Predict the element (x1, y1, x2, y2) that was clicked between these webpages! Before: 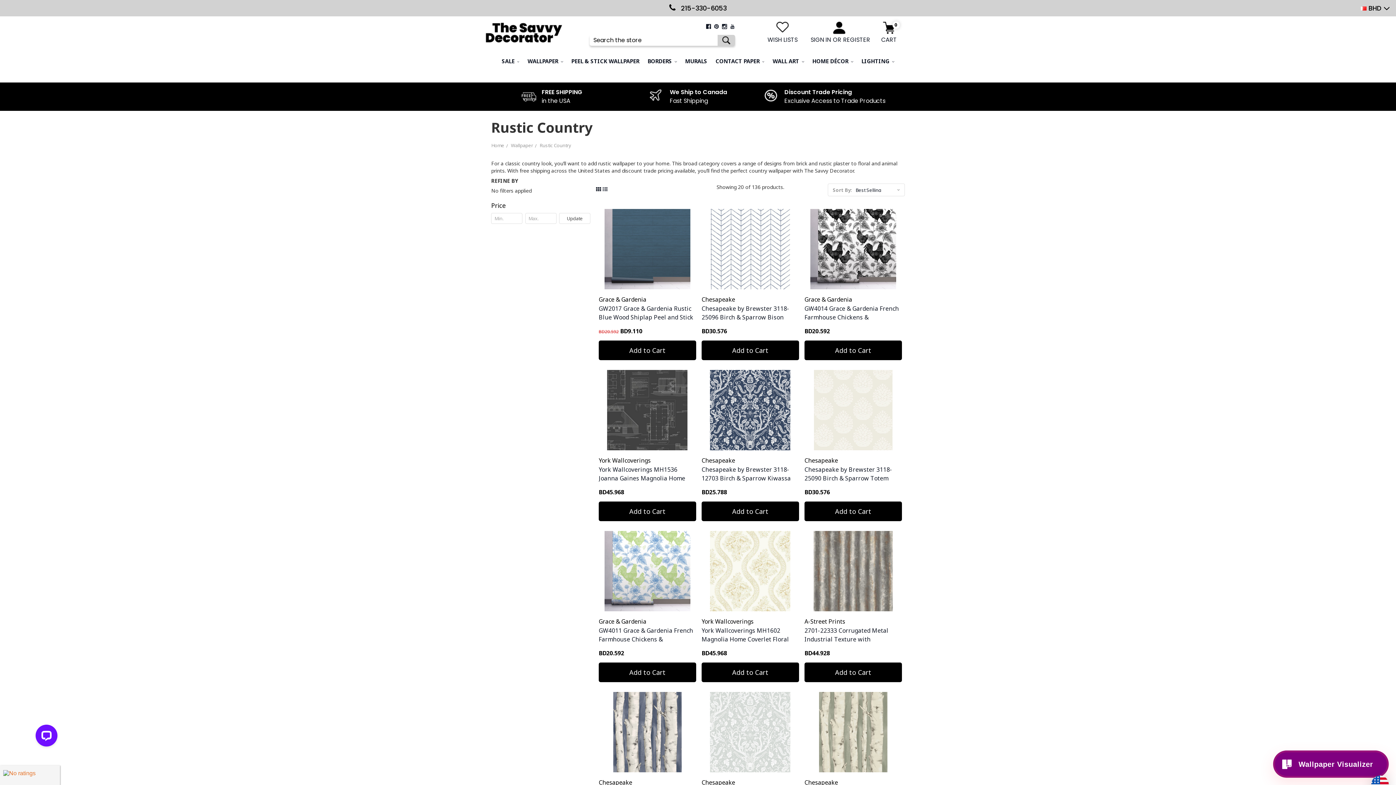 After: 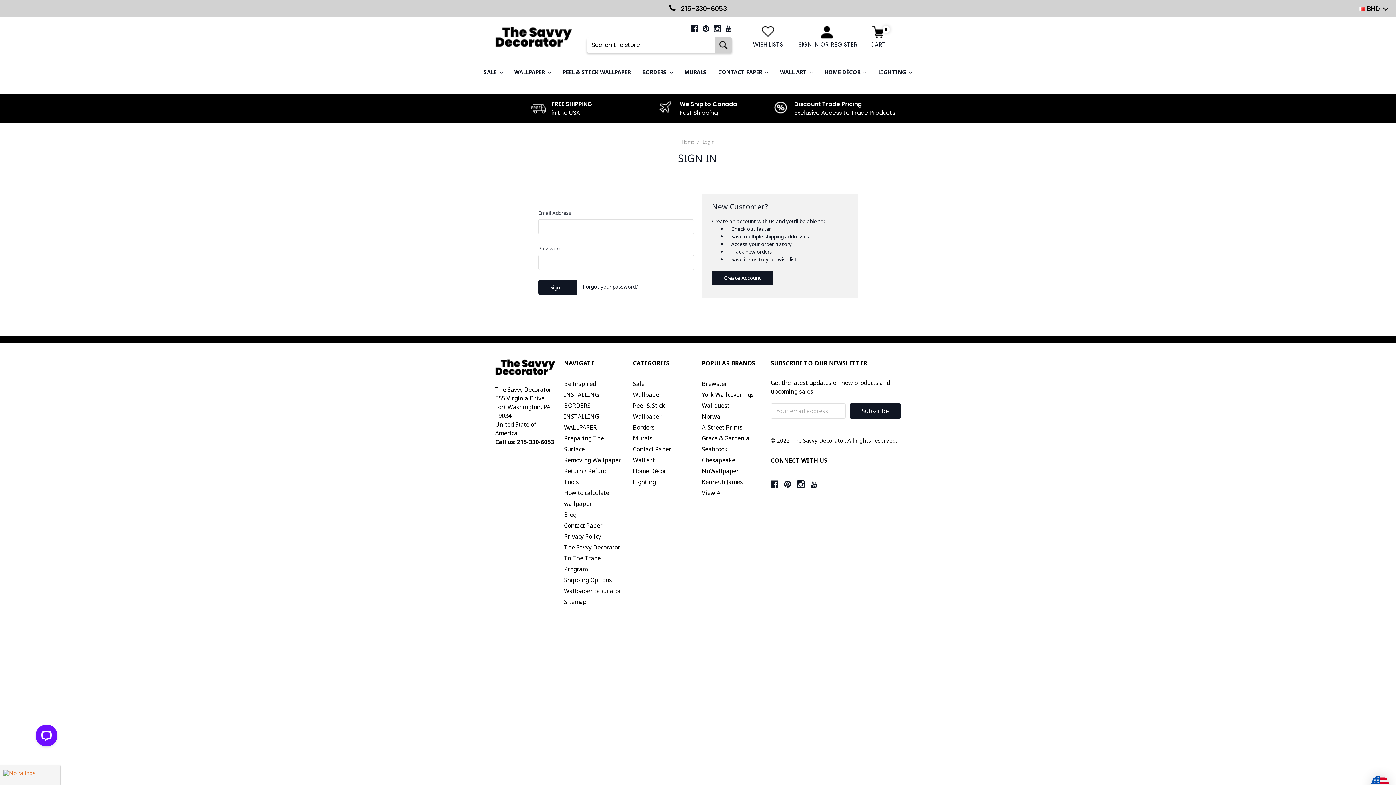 Action: bbox: (685, 554, 693, 562)